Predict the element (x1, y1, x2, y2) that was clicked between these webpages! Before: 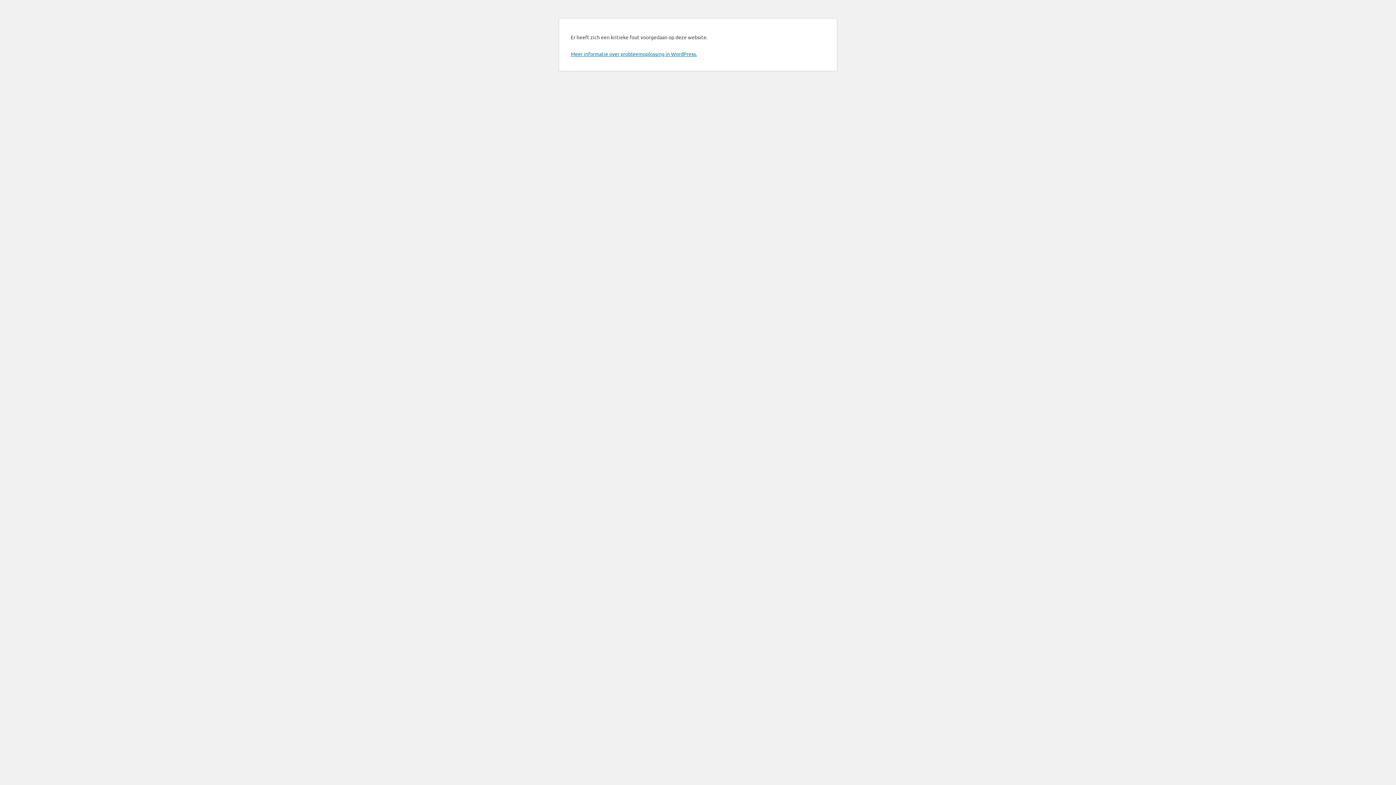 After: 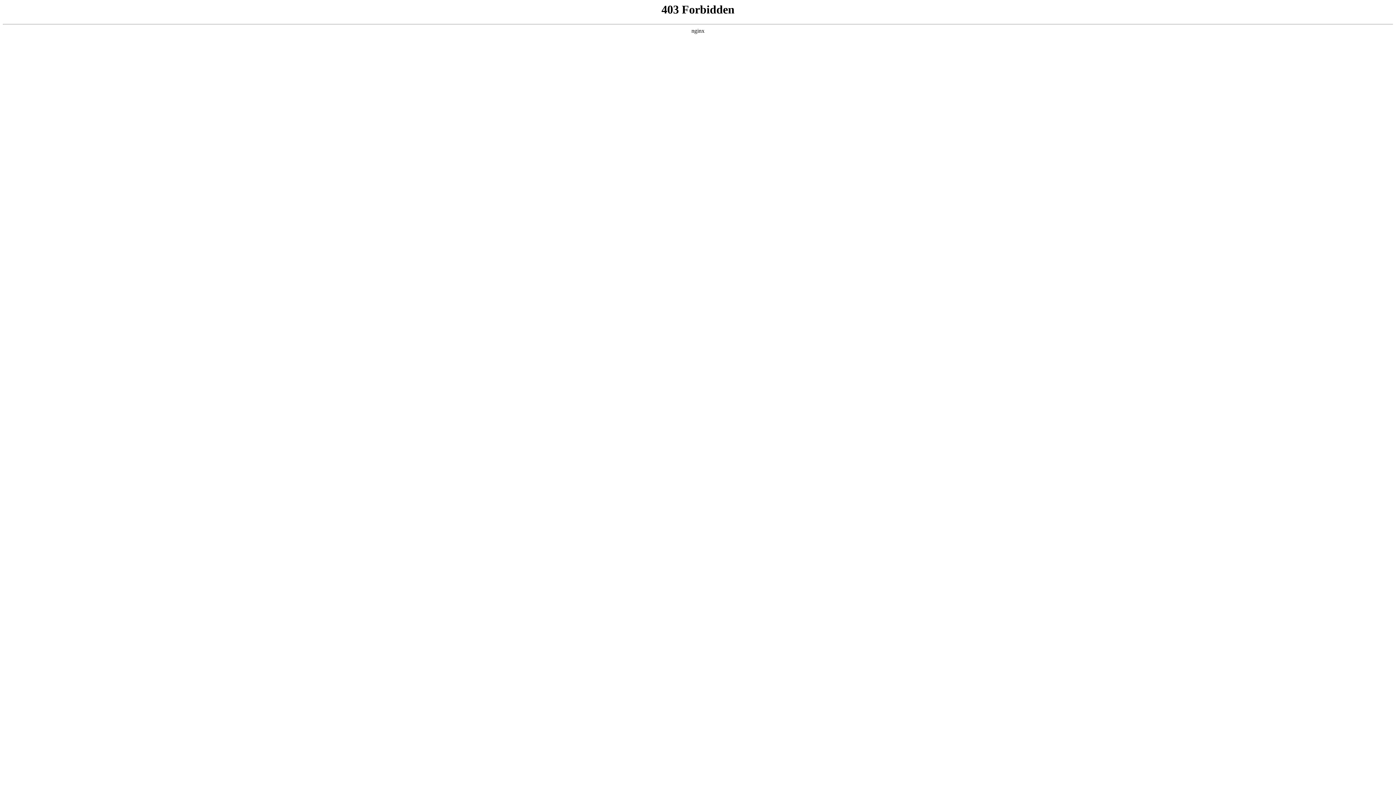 Action: bbox: (570, 50, 697, 57) label: Meer informatie over probleemoplossing in WordPress.